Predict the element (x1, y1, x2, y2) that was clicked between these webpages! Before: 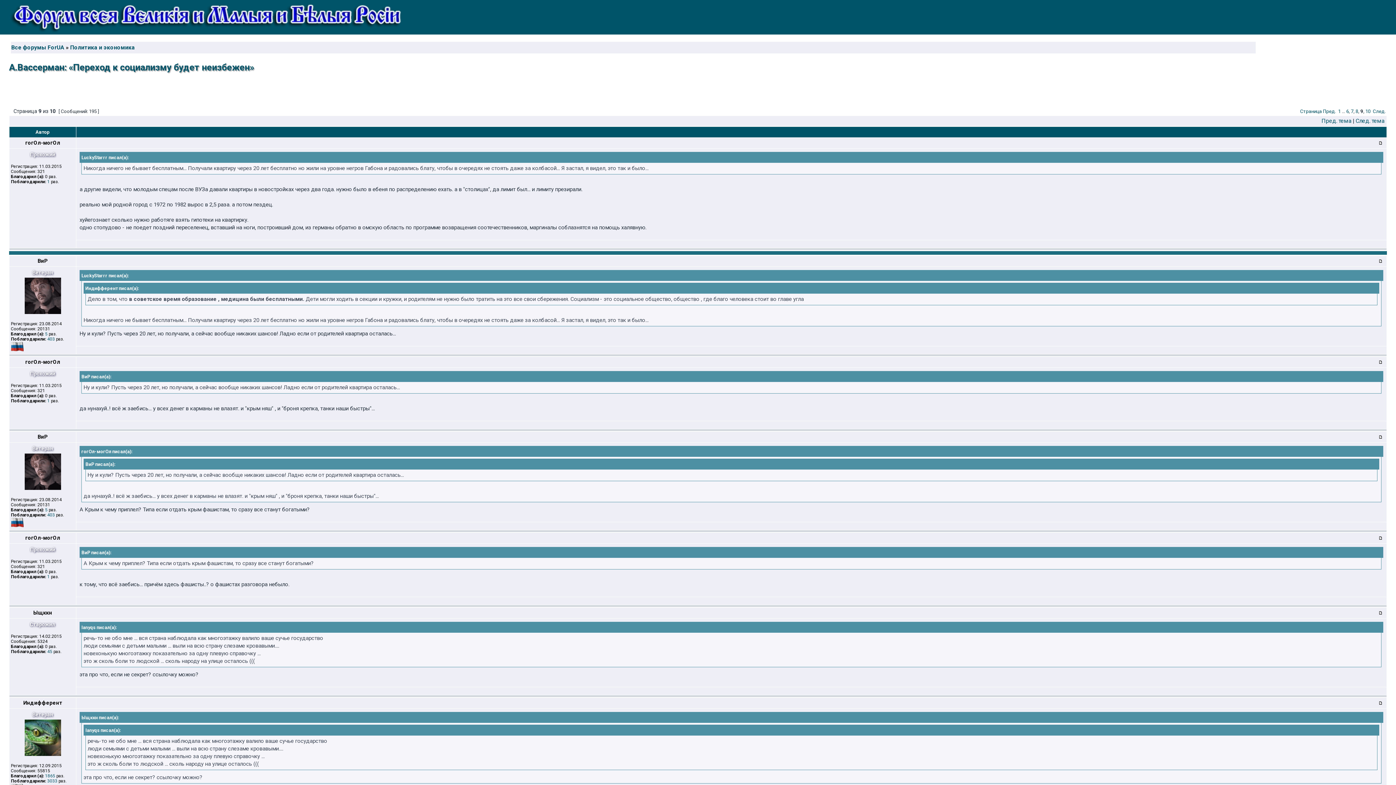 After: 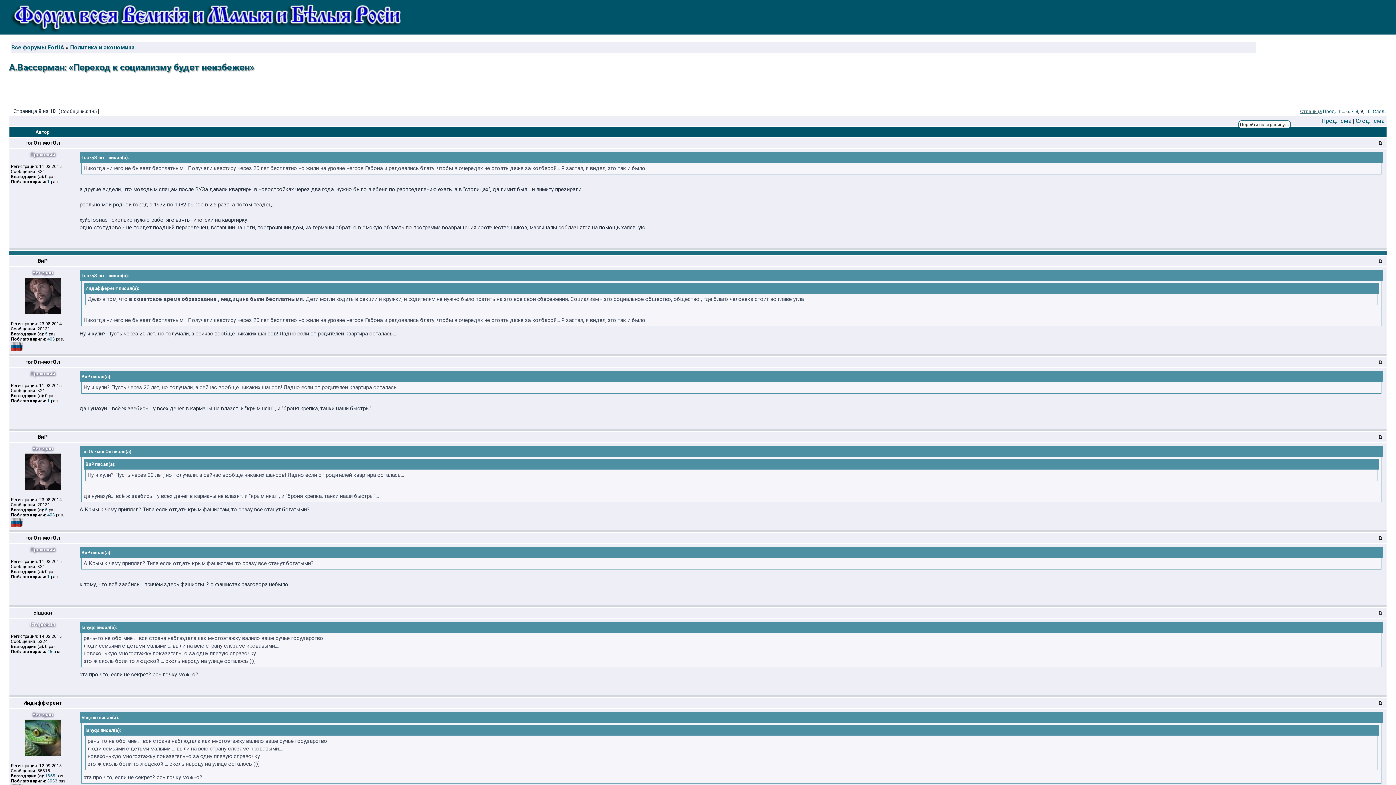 Action: label: Стрaница bbox: (1300, 108, 1322, 114)